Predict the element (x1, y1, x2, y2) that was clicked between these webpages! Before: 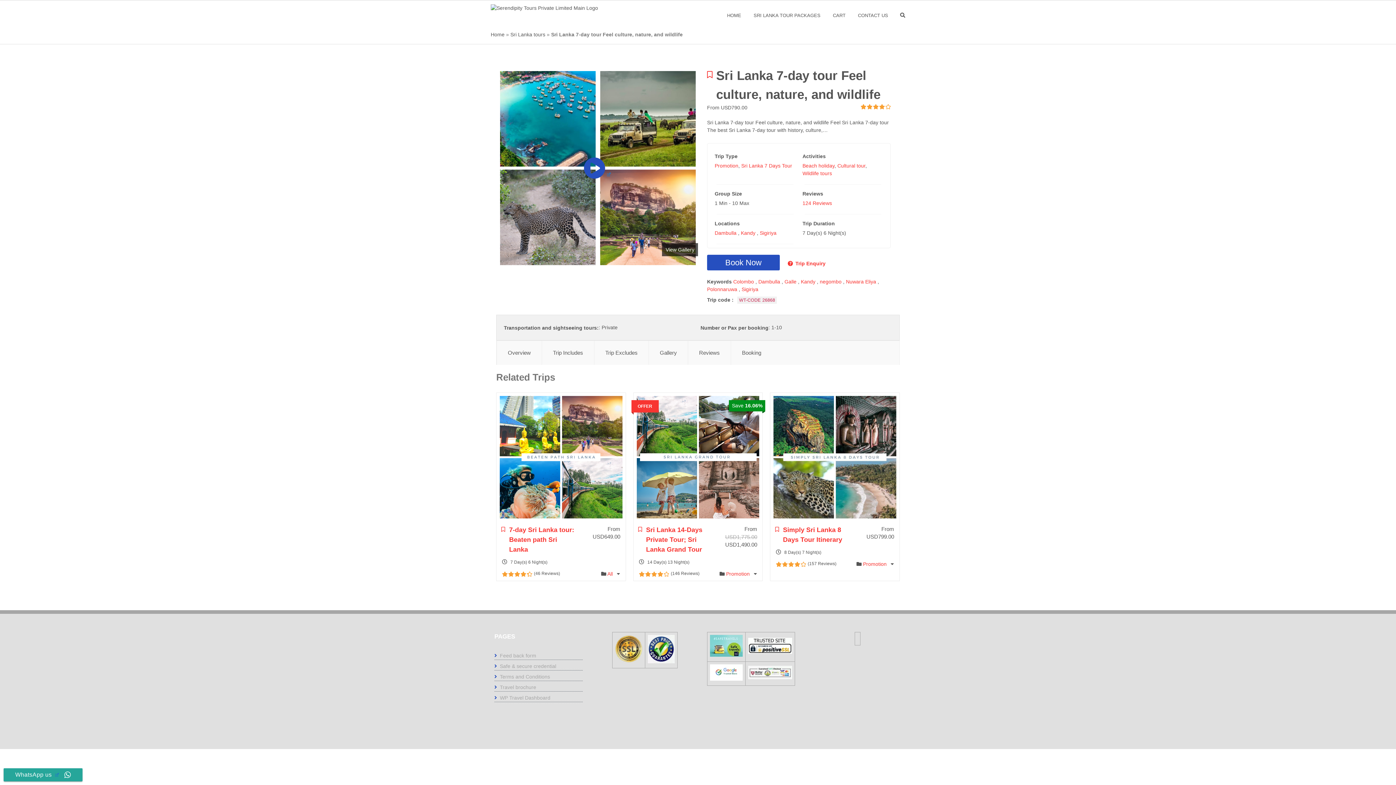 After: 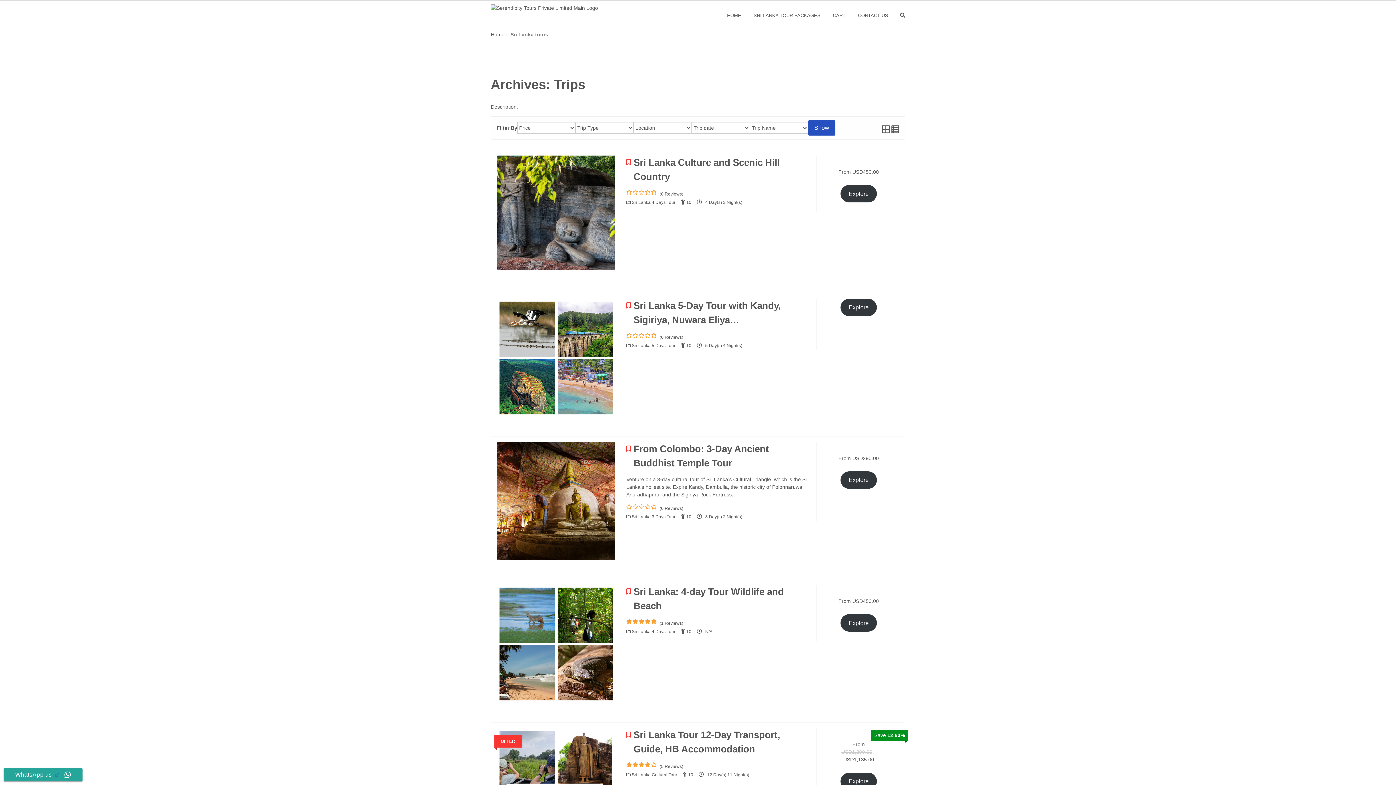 Action: bbox: (510, 31, 545, 37) label: Sri Lanka tours